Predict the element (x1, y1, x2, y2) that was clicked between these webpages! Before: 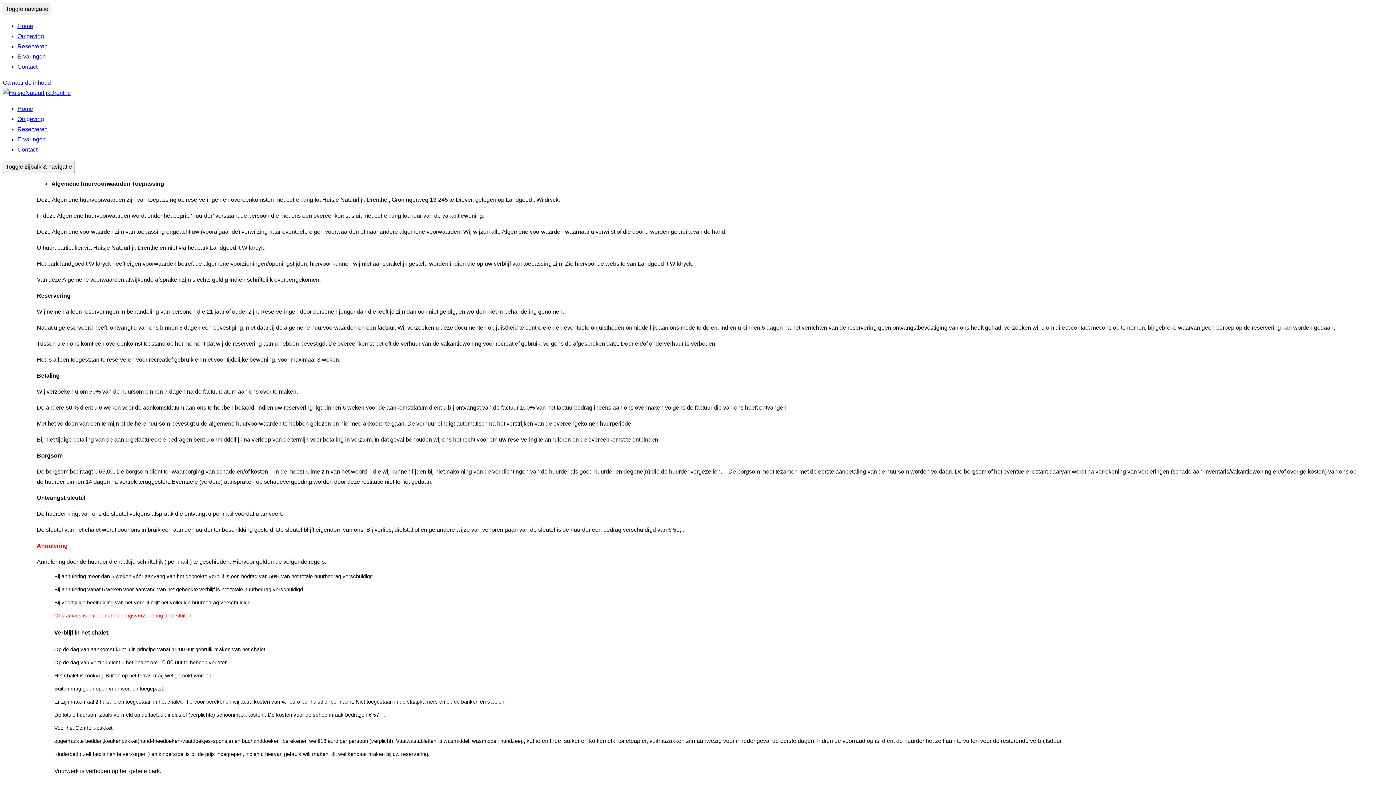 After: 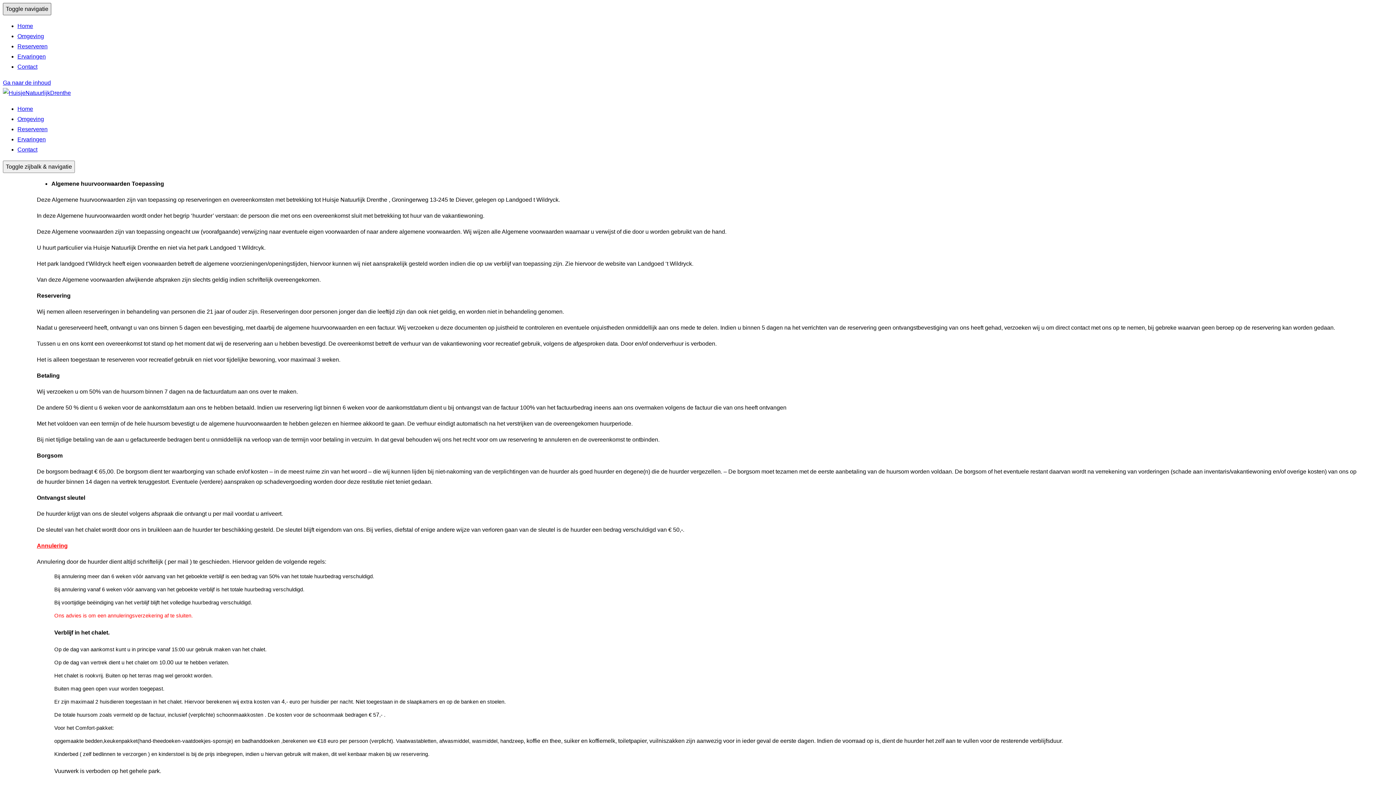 Action: label: Toggle navigatie bbox: (2, 2, 51, 15)